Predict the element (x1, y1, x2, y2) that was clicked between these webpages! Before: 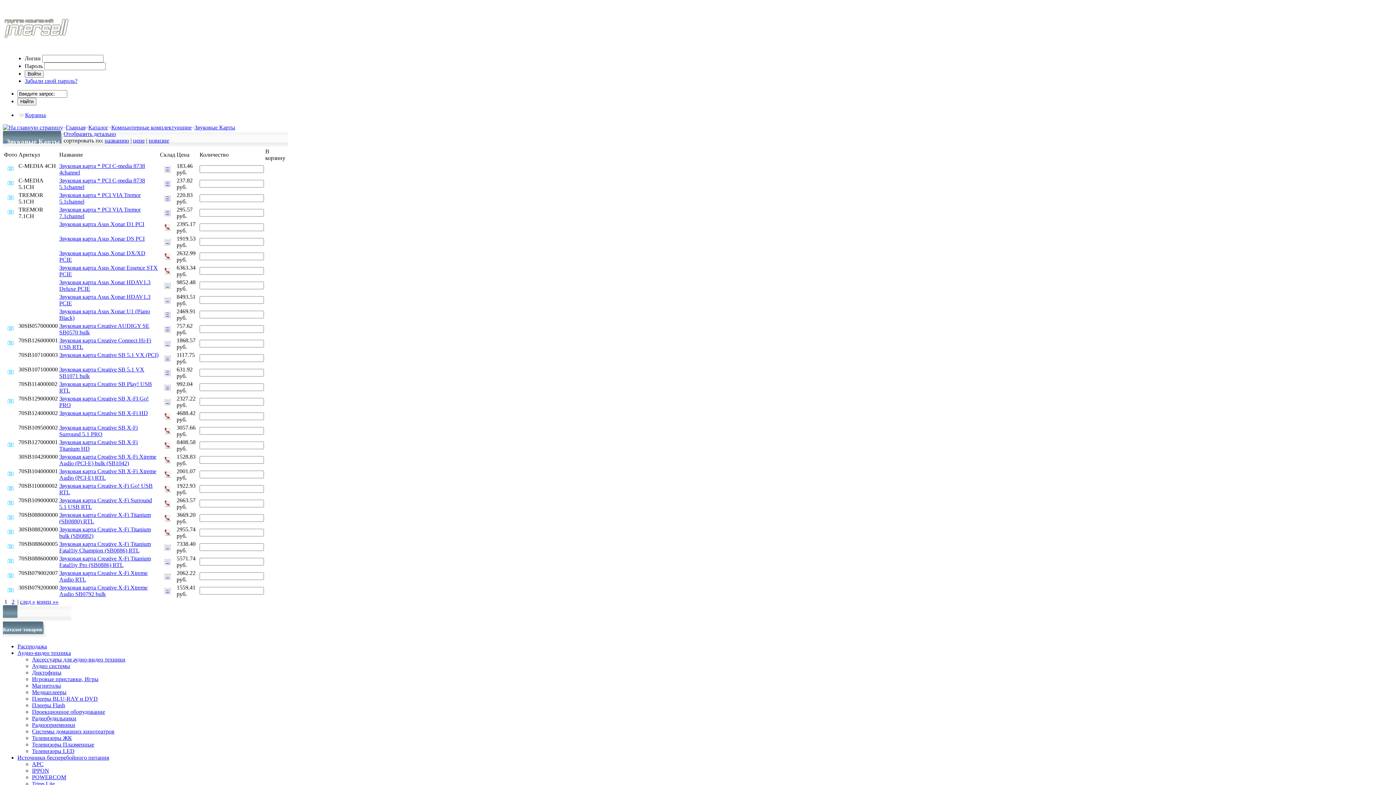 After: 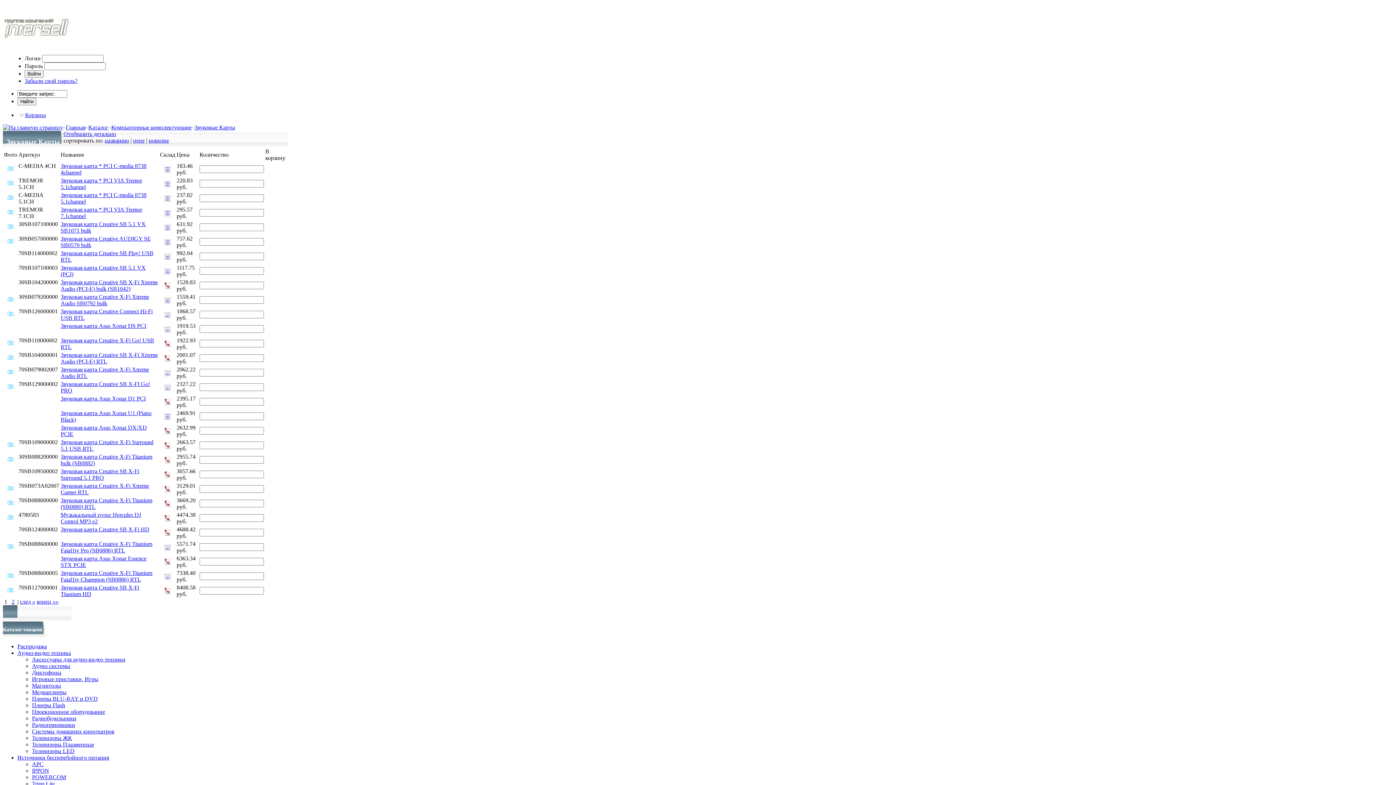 Action: bbox: (133, 137, 144, 143) label: цене